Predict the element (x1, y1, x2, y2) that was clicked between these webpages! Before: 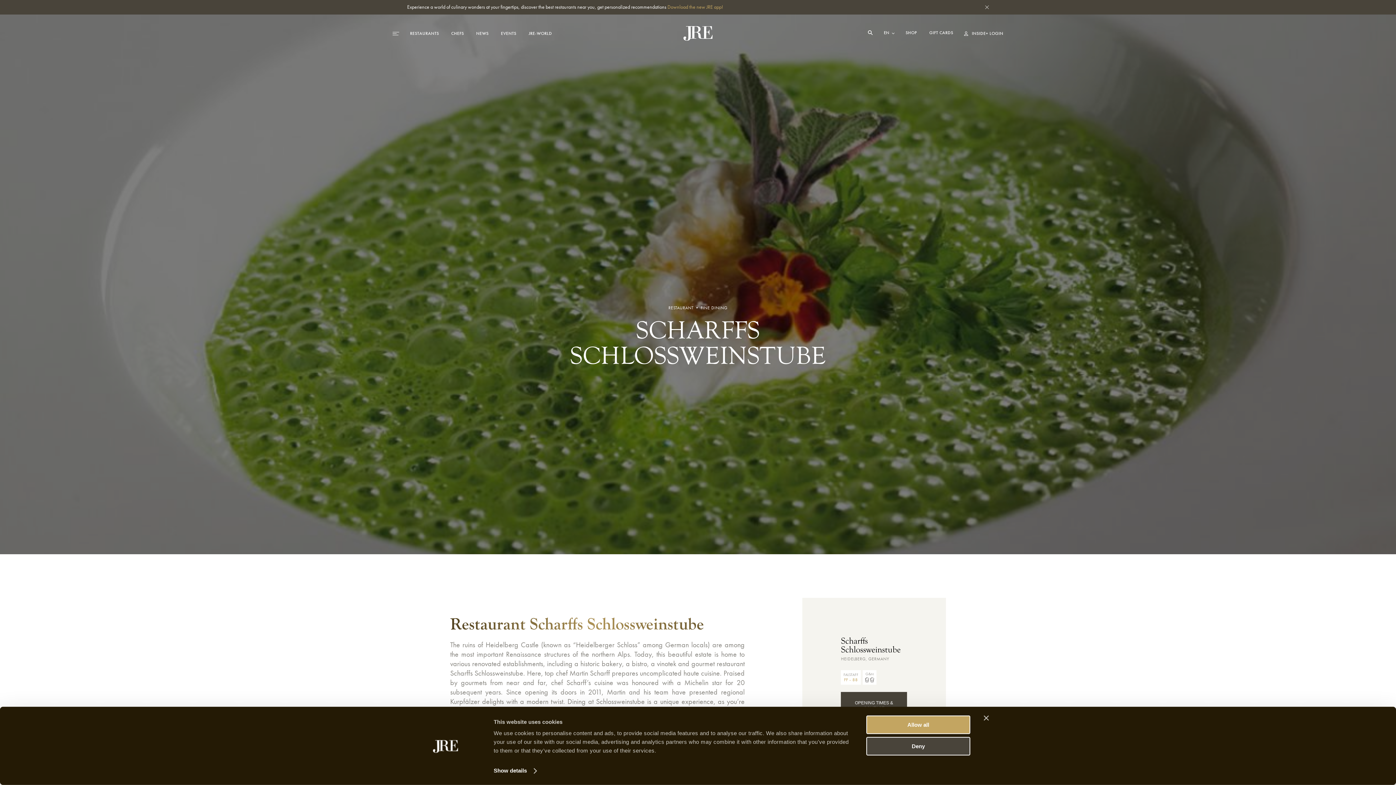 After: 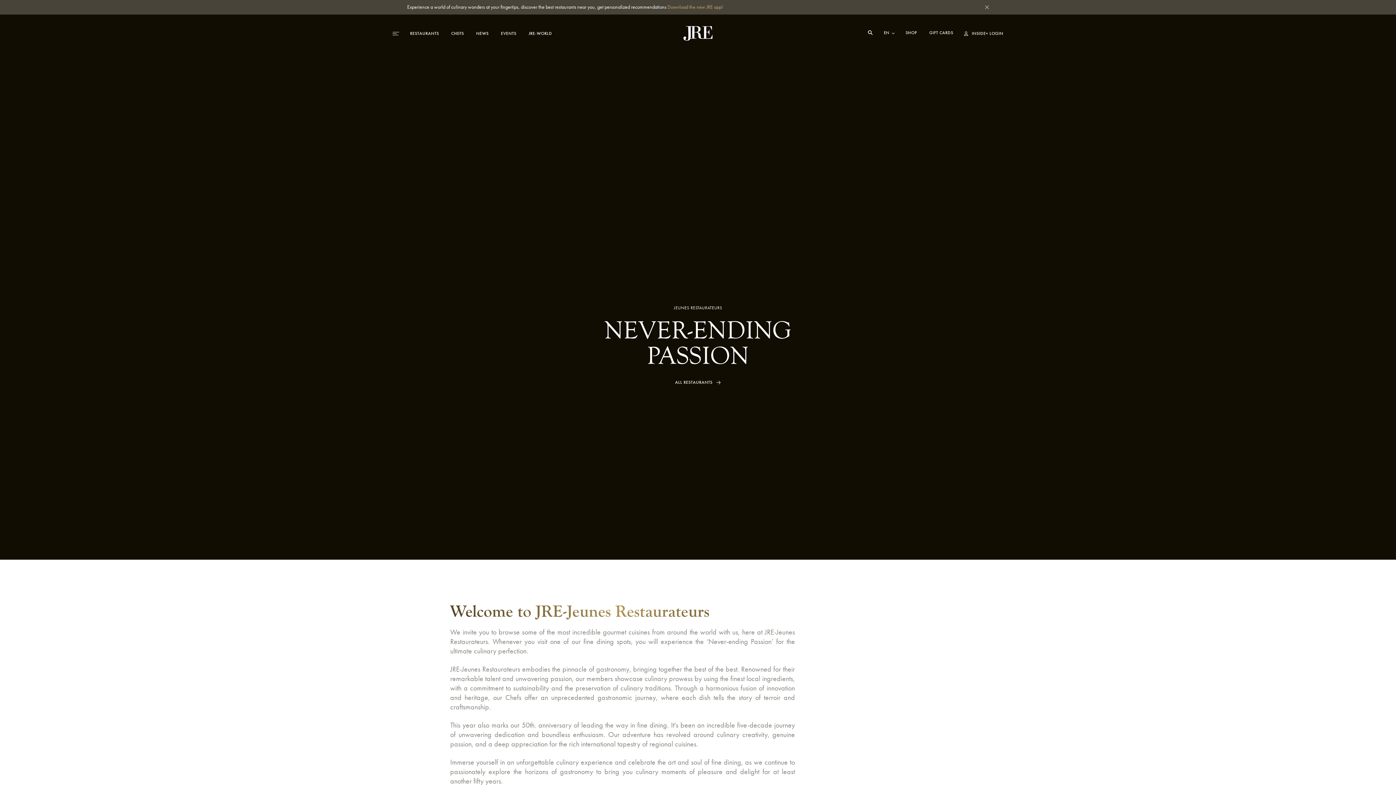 Action: bbox: (683, 26, 712, 40)